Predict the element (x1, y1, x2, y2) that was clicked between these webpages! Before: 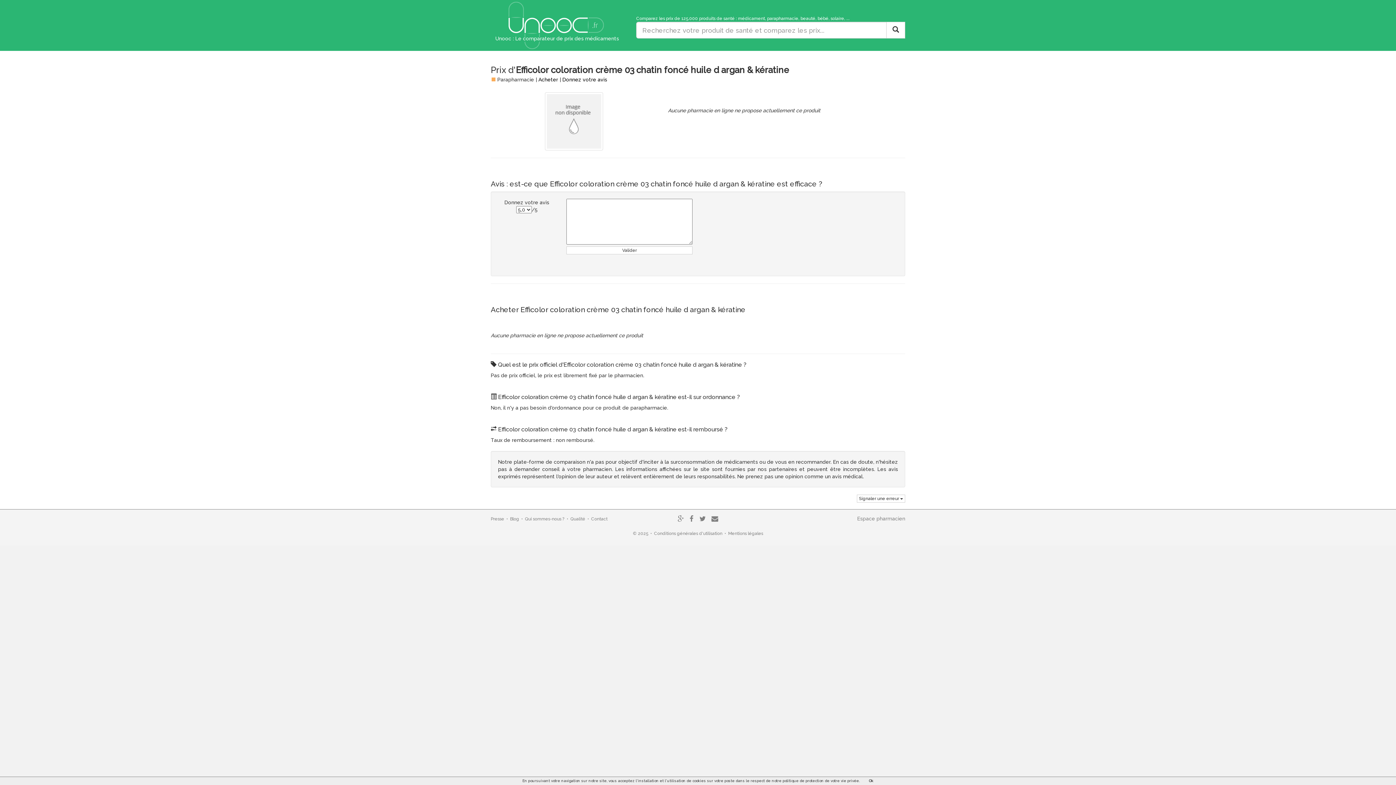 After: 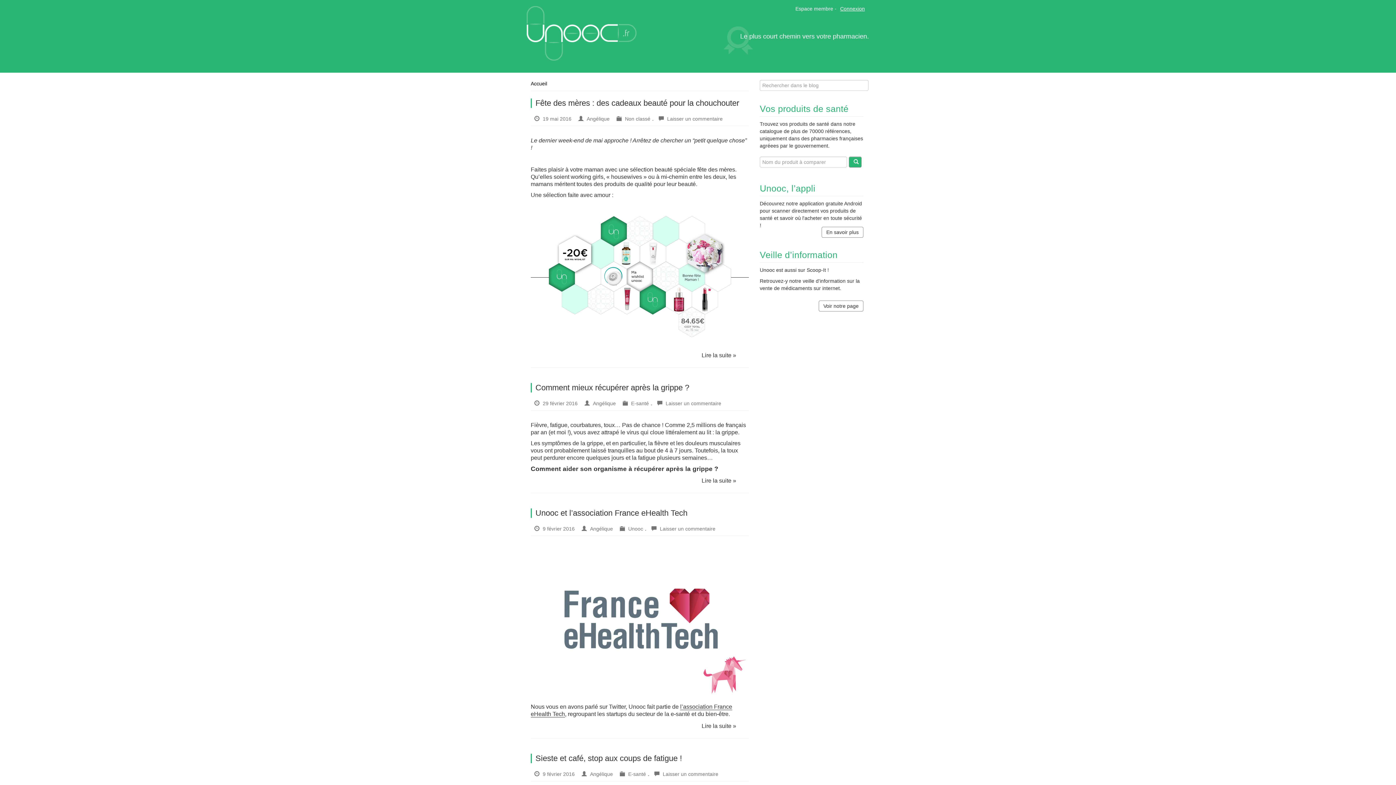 Action: bbox: (510, 516, 519, 521) label: Blog